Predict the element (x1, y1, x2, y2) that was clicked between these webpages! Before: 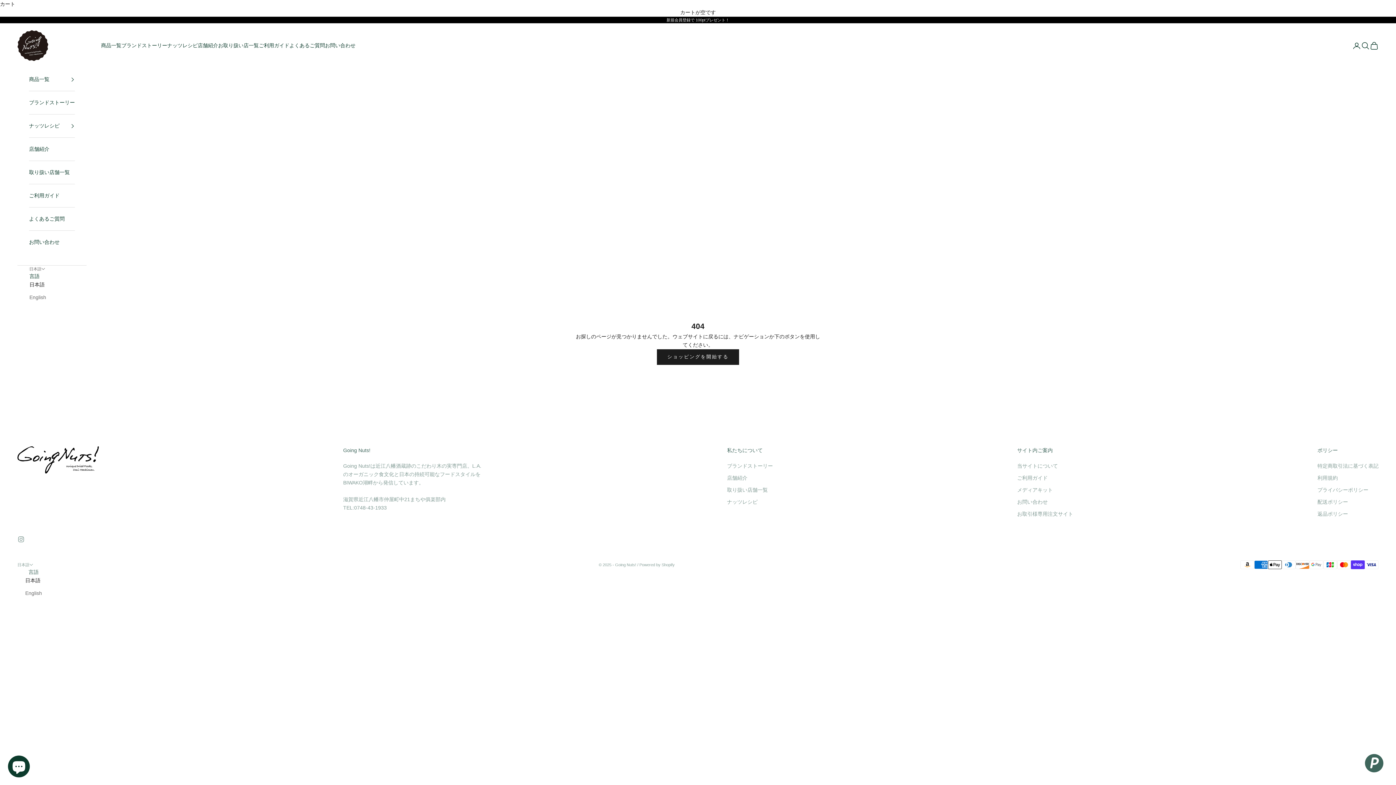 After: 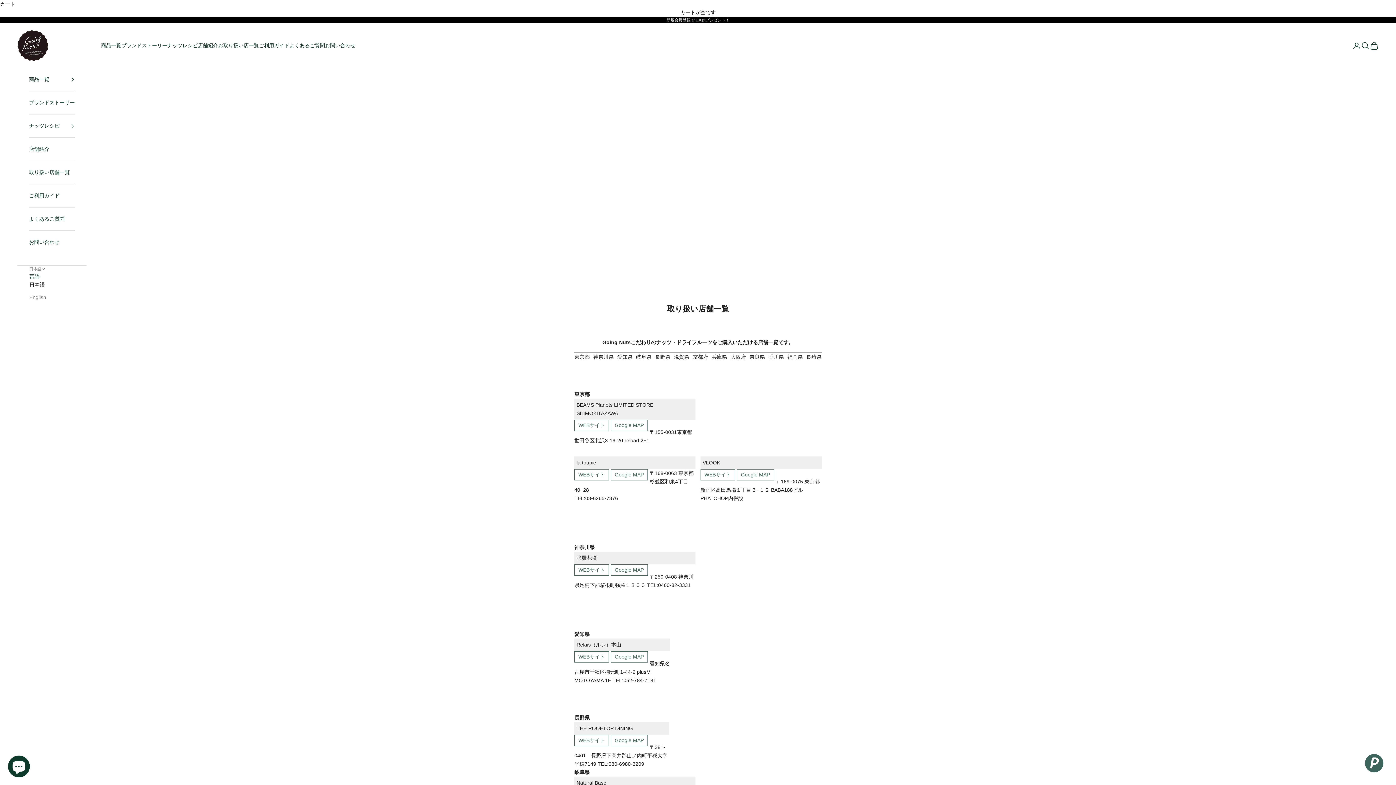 Action: label: お取り扱い店一覧 bbox: (218, 42, 258, 48)